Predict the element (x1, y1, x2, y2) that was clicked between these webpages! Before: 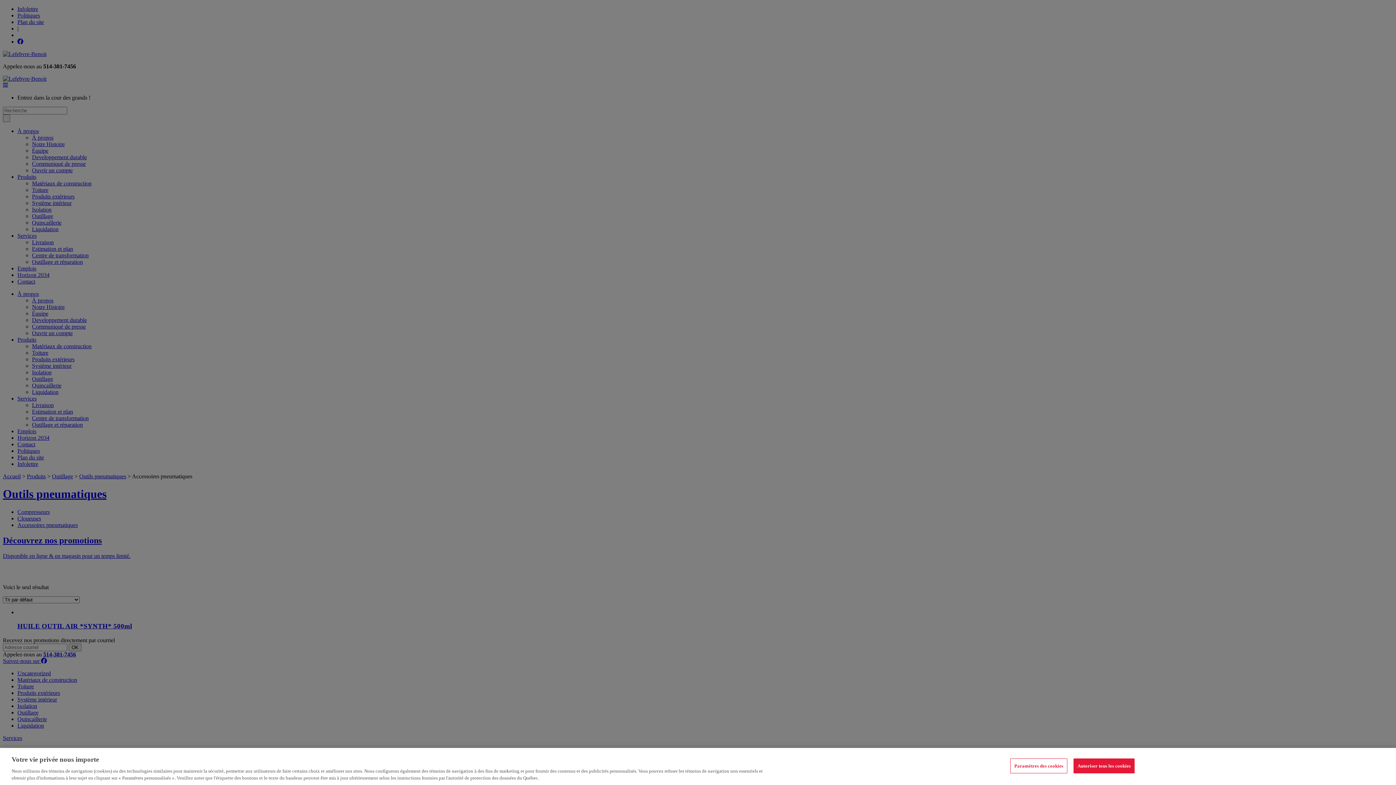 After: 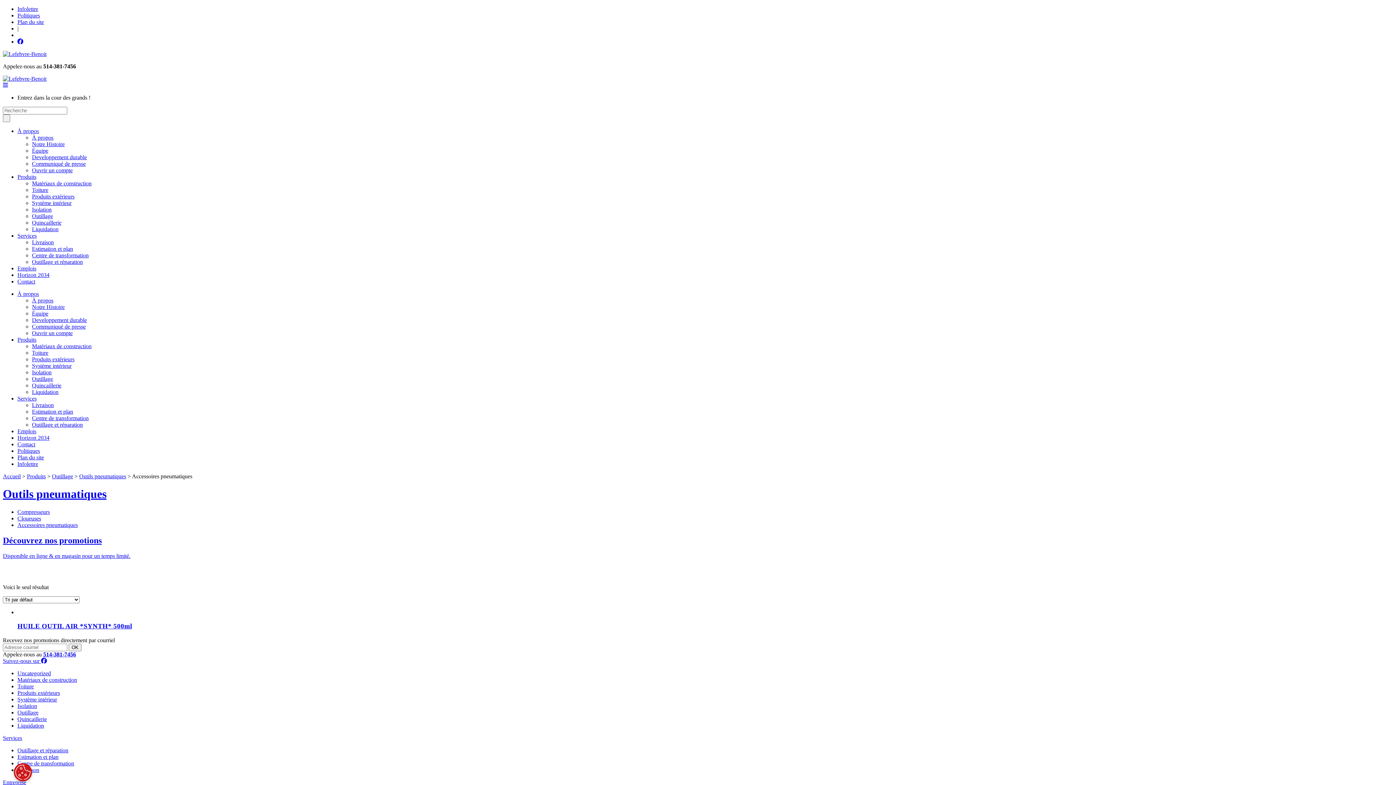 Action: bbox: (1073, 758, 1135, 773) label: Autoriser tous les cookies